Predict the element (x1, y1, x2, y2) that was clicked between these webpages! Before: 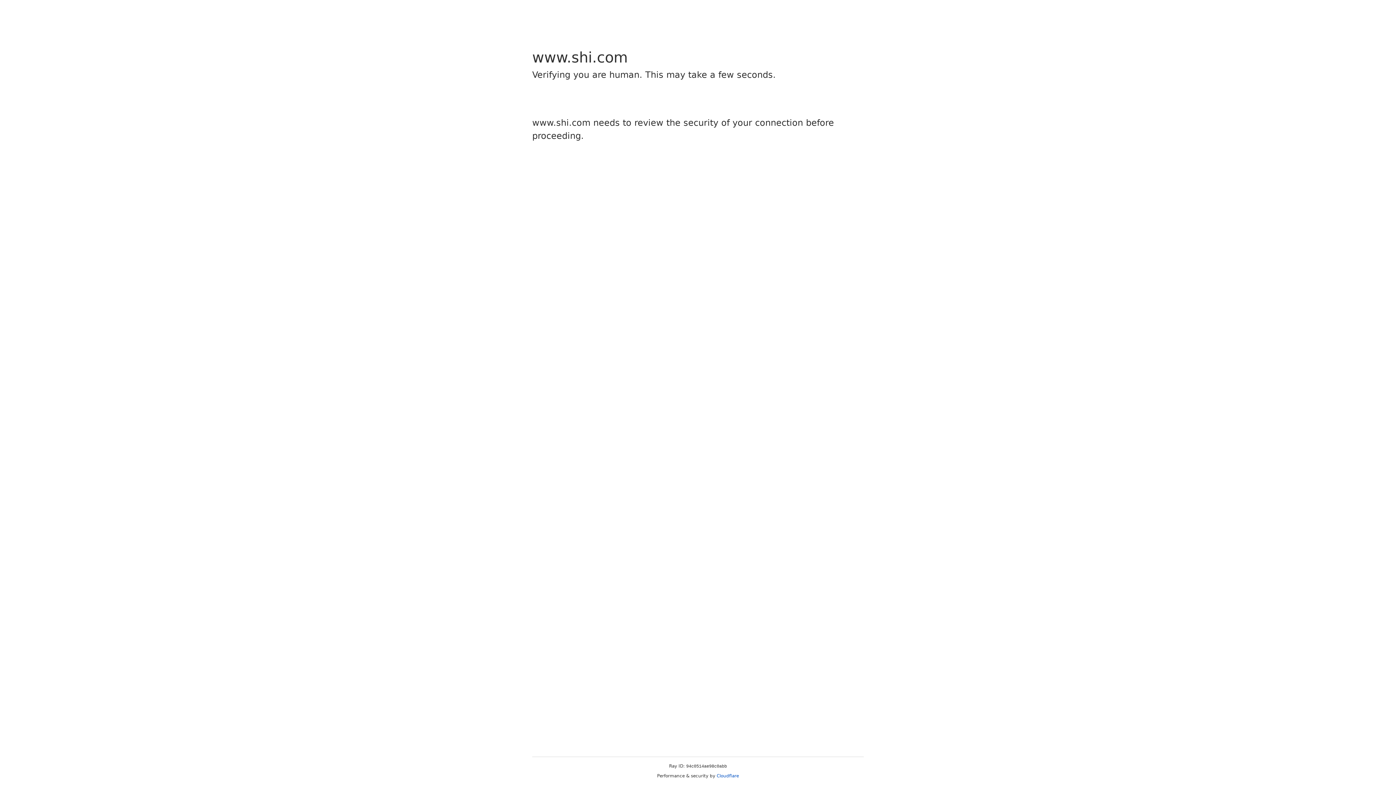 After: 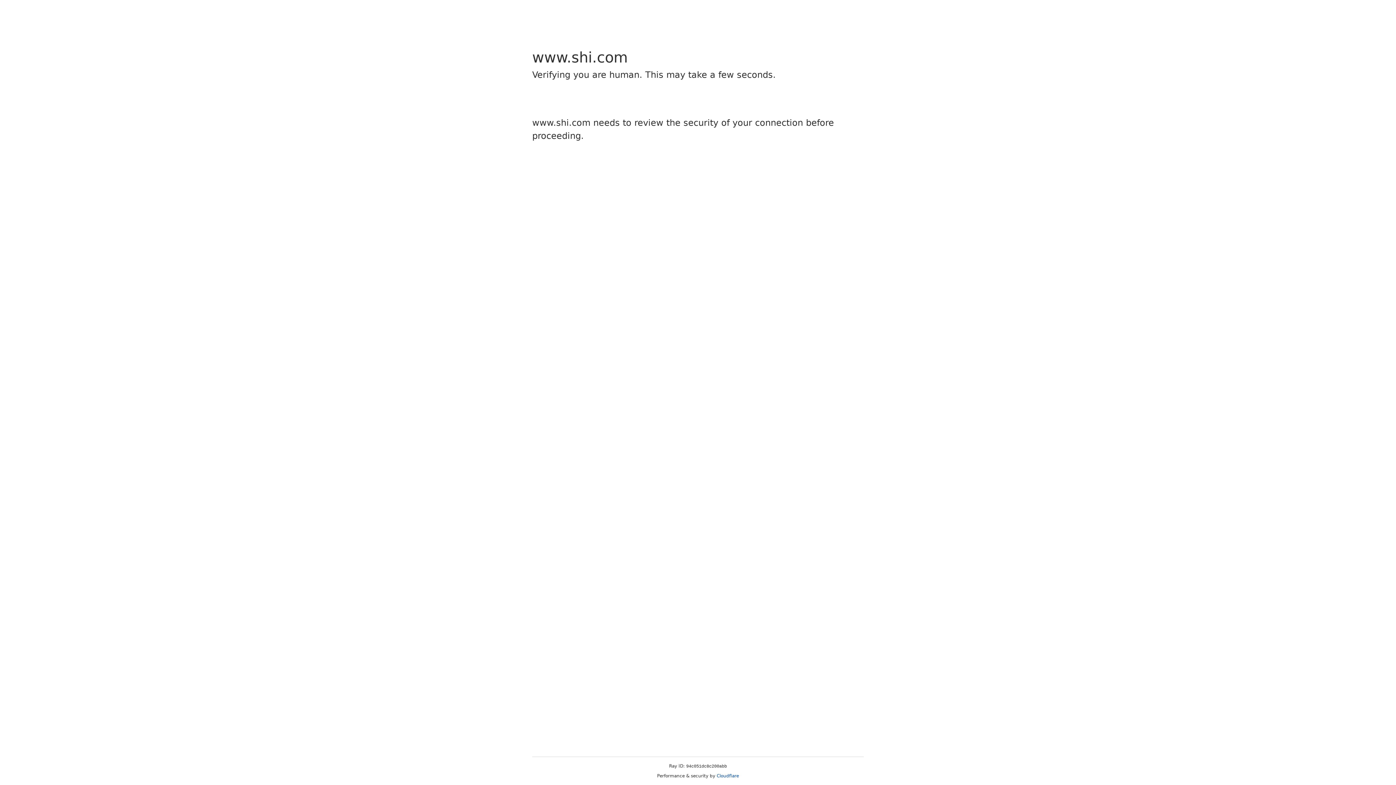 Action: bbox: (716, 773, 739, 778) label: Cloudflare